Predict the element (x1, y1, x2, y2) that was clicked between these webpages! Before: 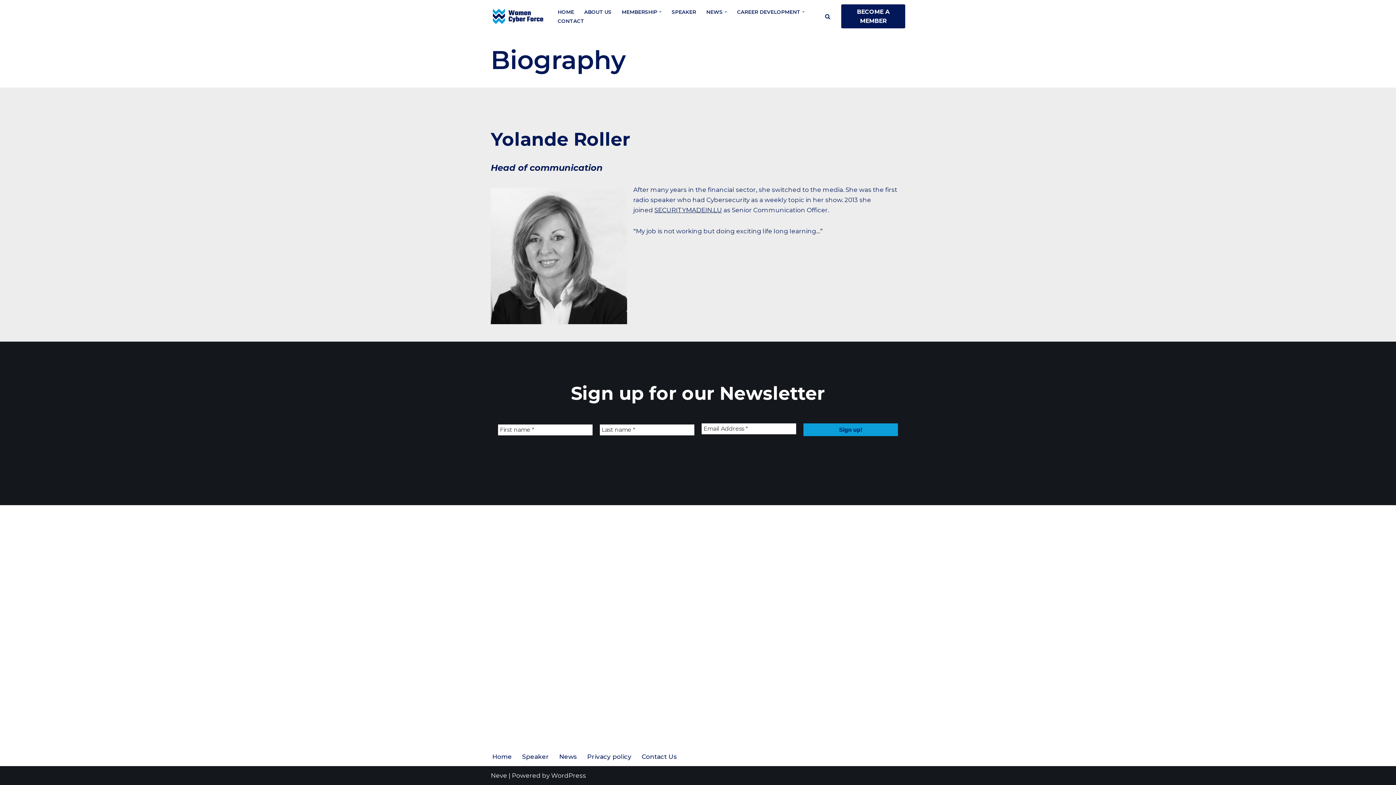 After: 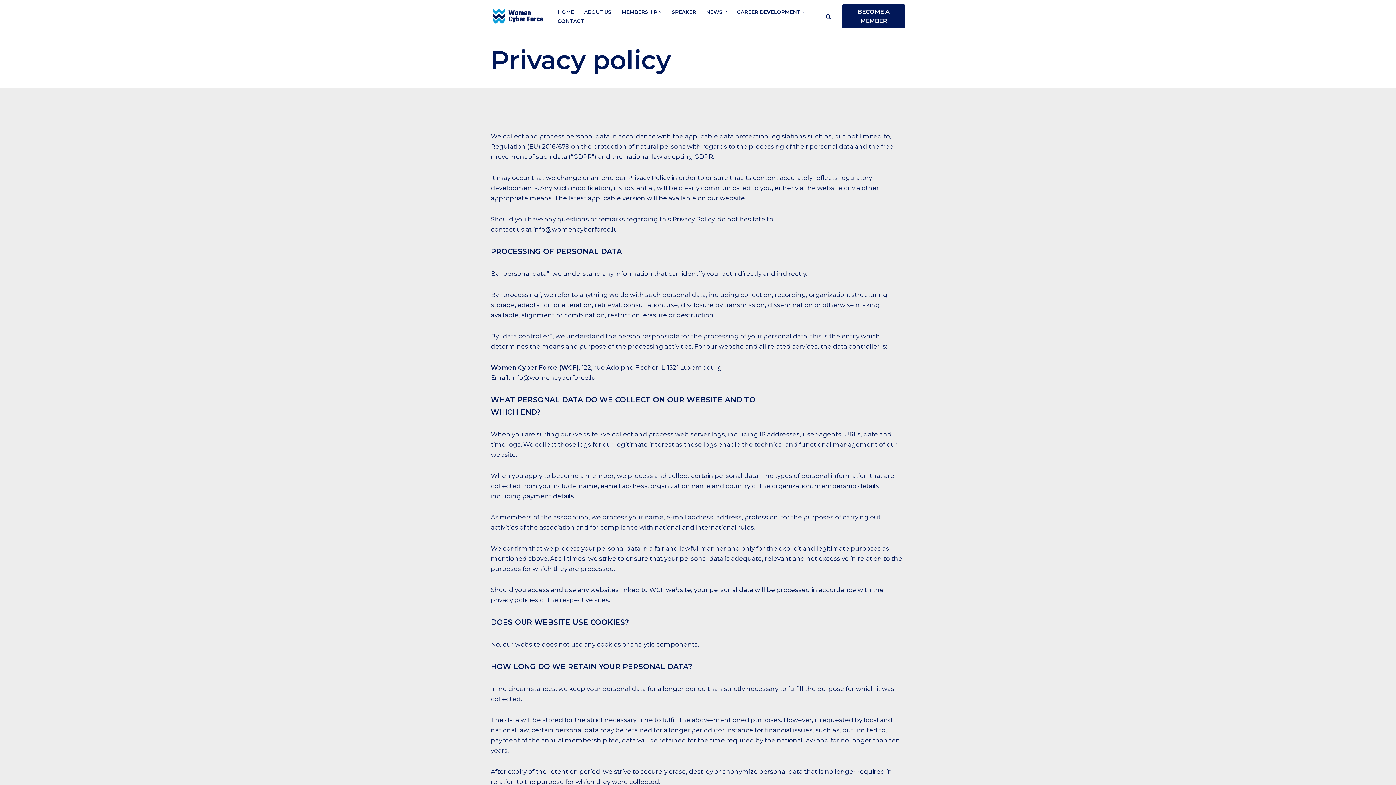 Action: bbox: (587, 752, 631, 762) label: Privacy policy